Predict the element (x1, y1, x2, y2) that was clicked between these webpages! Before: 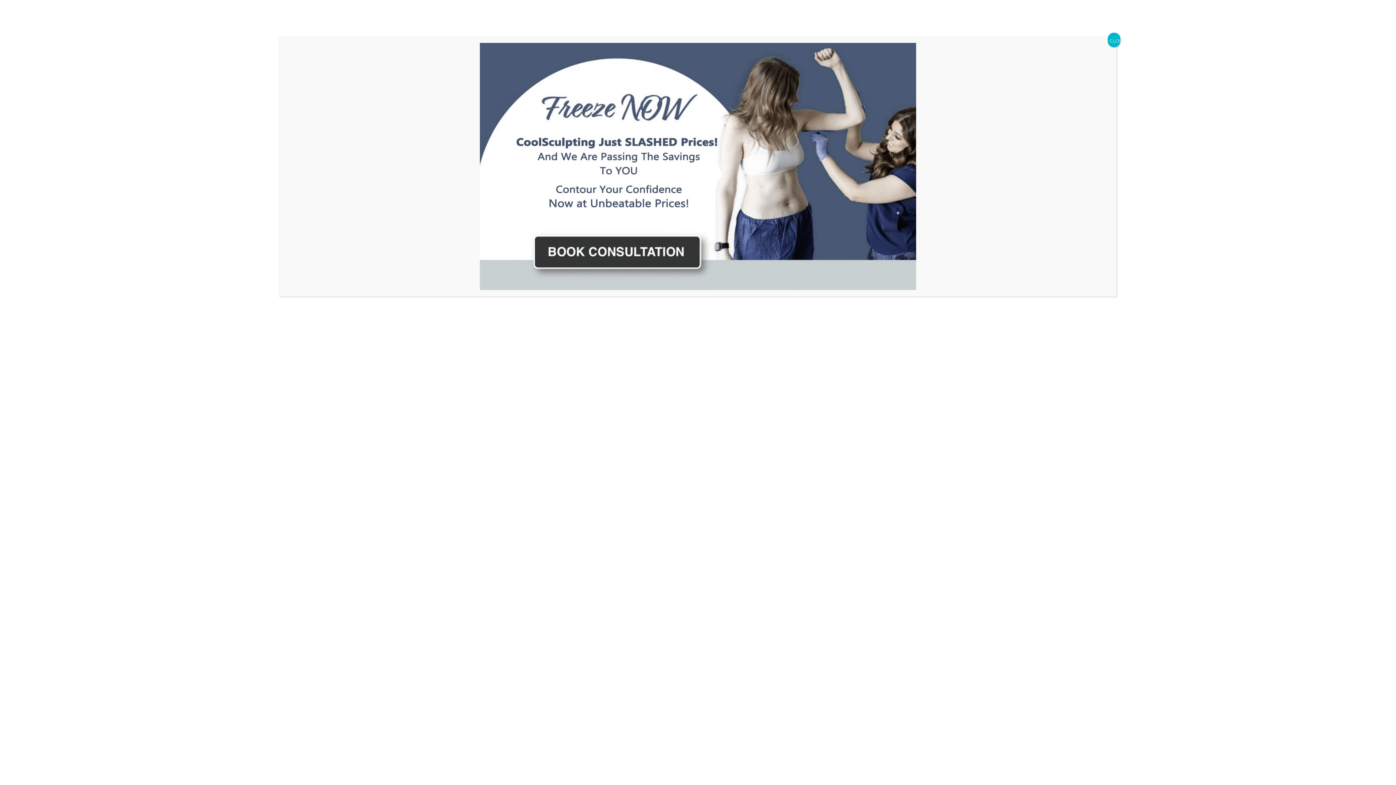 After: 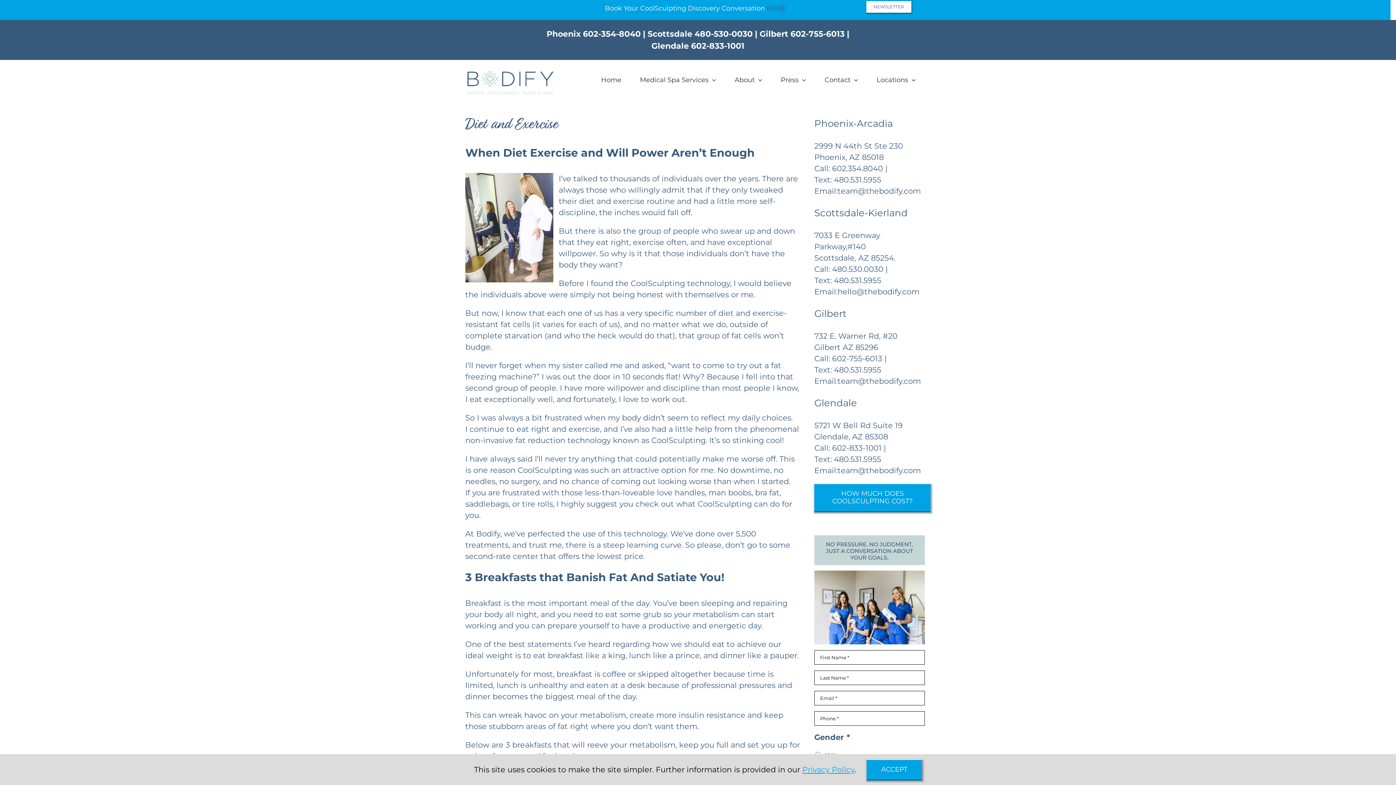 Action: bbox: (1108, 32, 1120, 47) label: Close